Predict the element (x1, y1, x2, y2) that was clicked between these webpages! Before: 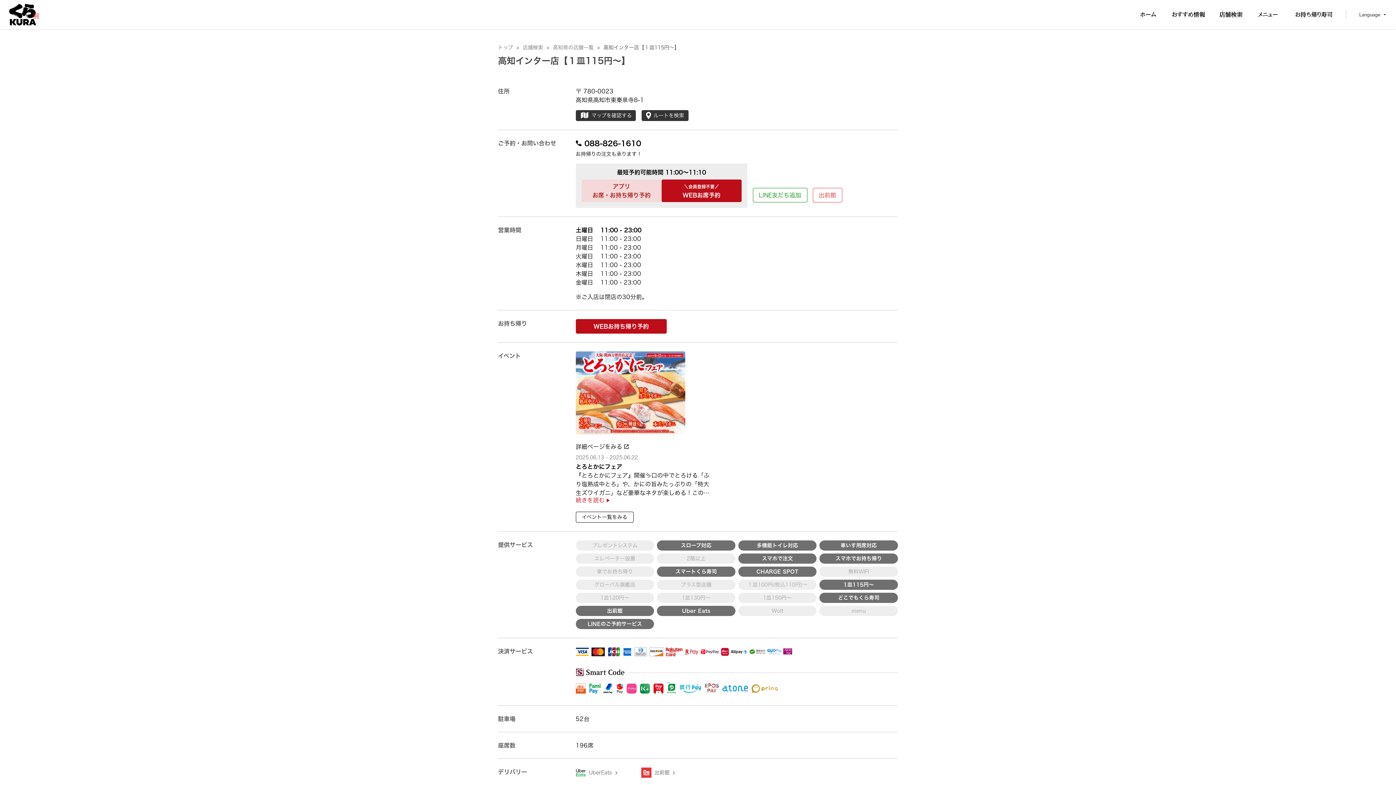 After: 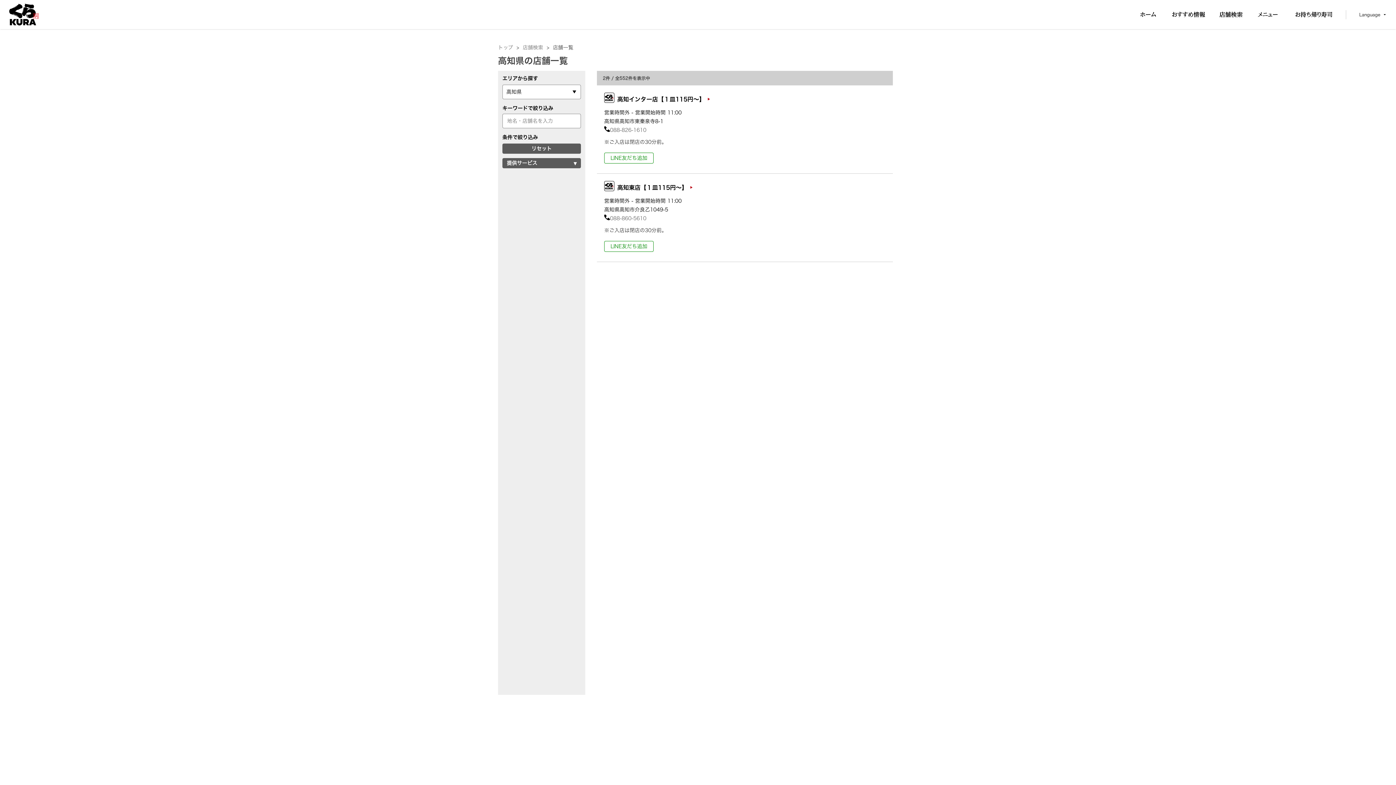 Action: label: 高知県の店舗一覧 bbox: (553, 45, 603, 50)